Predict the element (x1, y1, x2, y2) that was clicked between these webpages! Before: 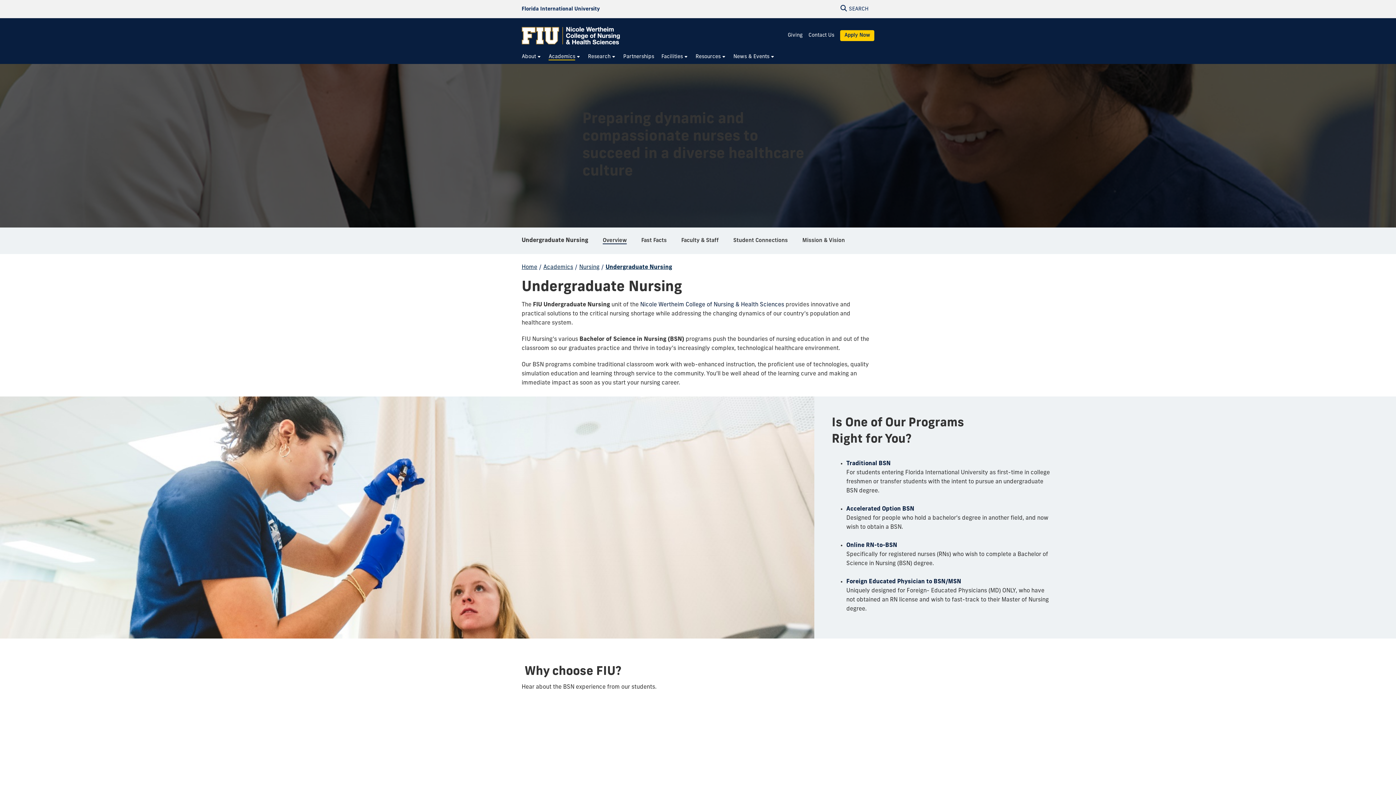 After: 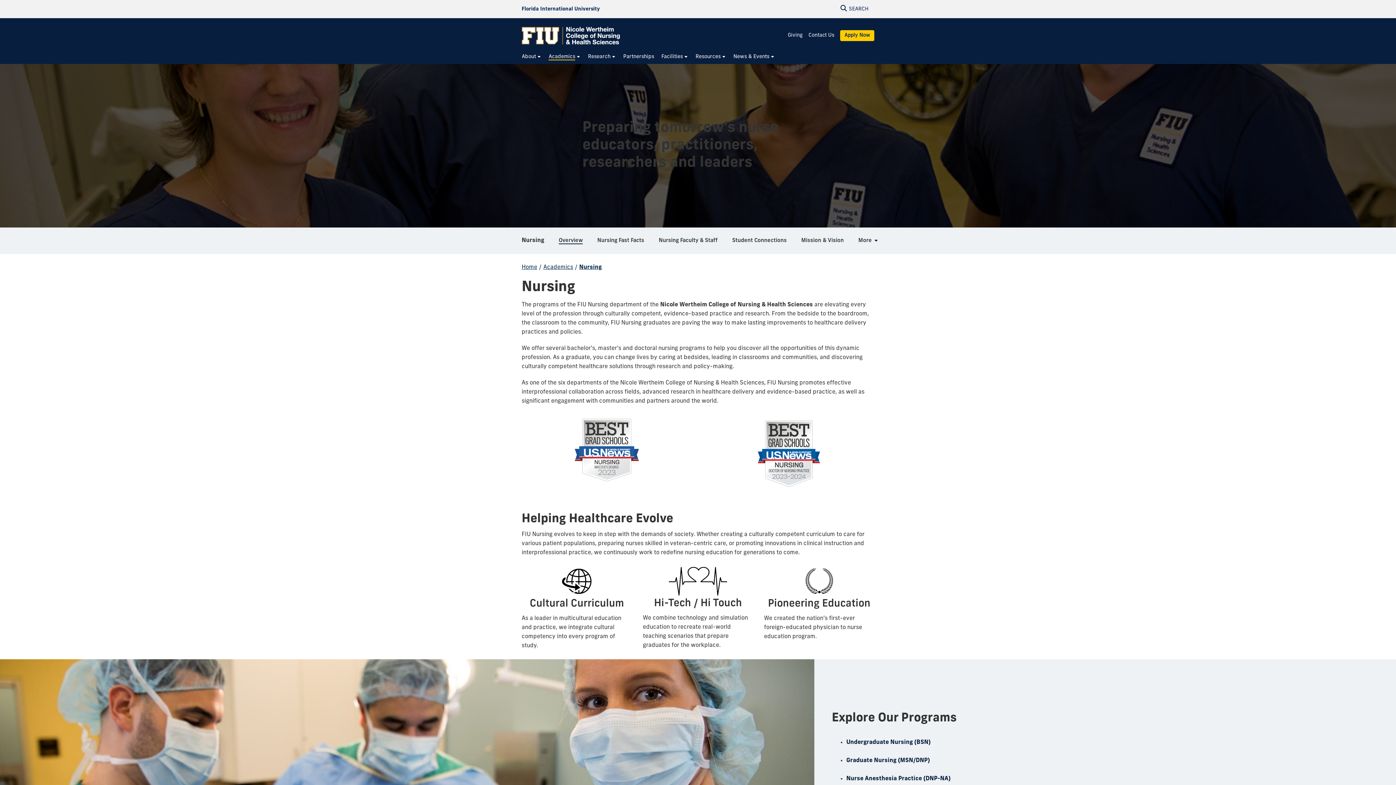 Action: label: Nursing bbox: (579, 264, 599, 270)